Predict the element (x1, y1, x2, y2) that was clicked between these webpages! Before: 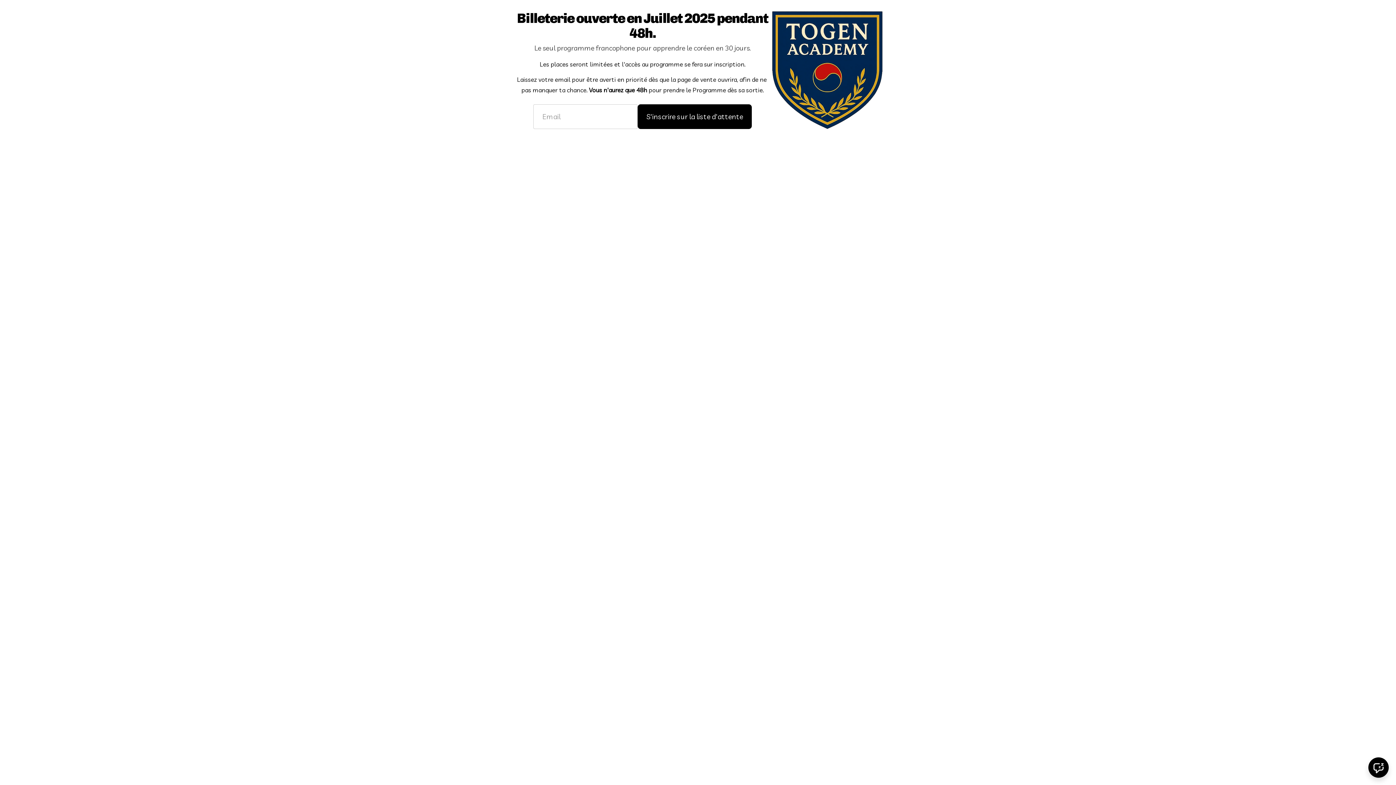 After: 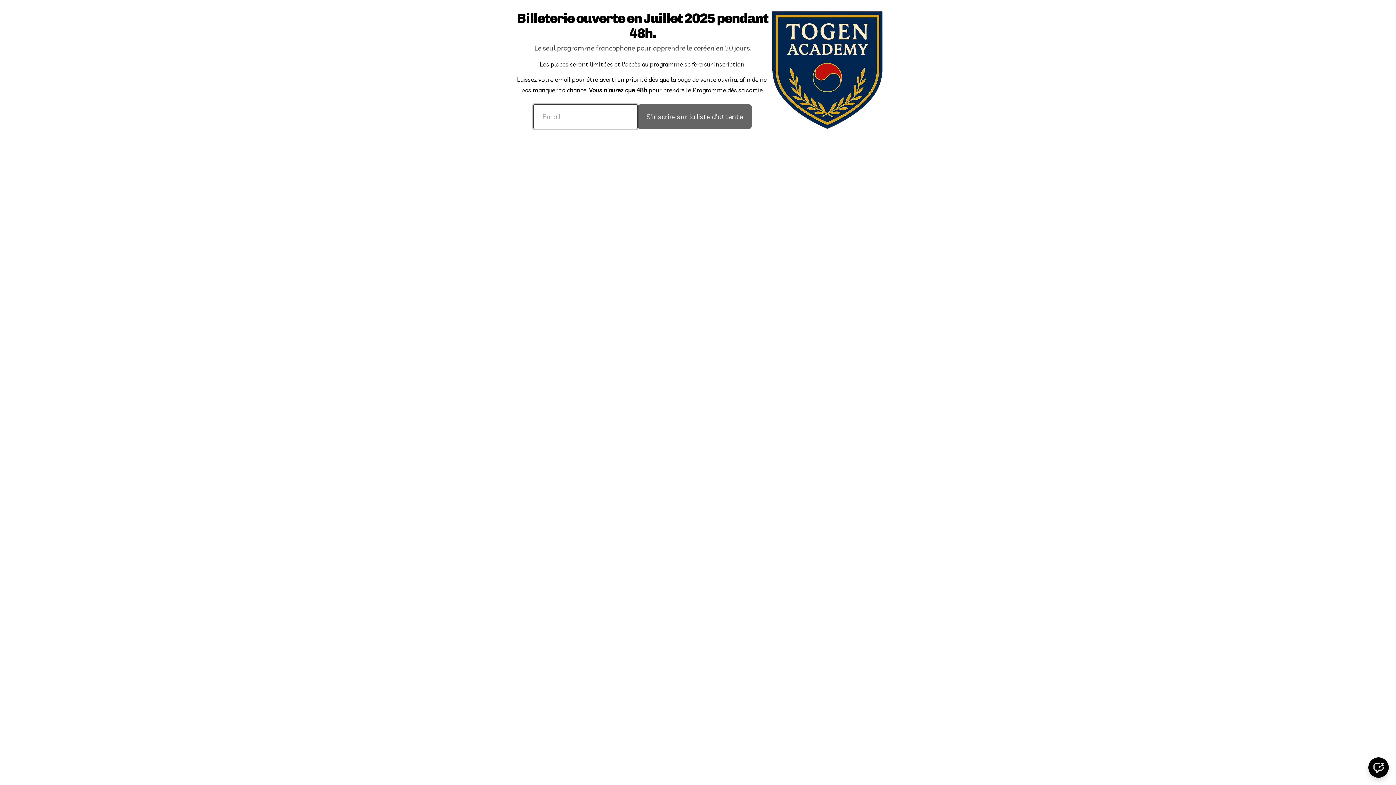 Action: bbox: (637, 104, 752, 129) label: S'inscrire sur la liste d'attente